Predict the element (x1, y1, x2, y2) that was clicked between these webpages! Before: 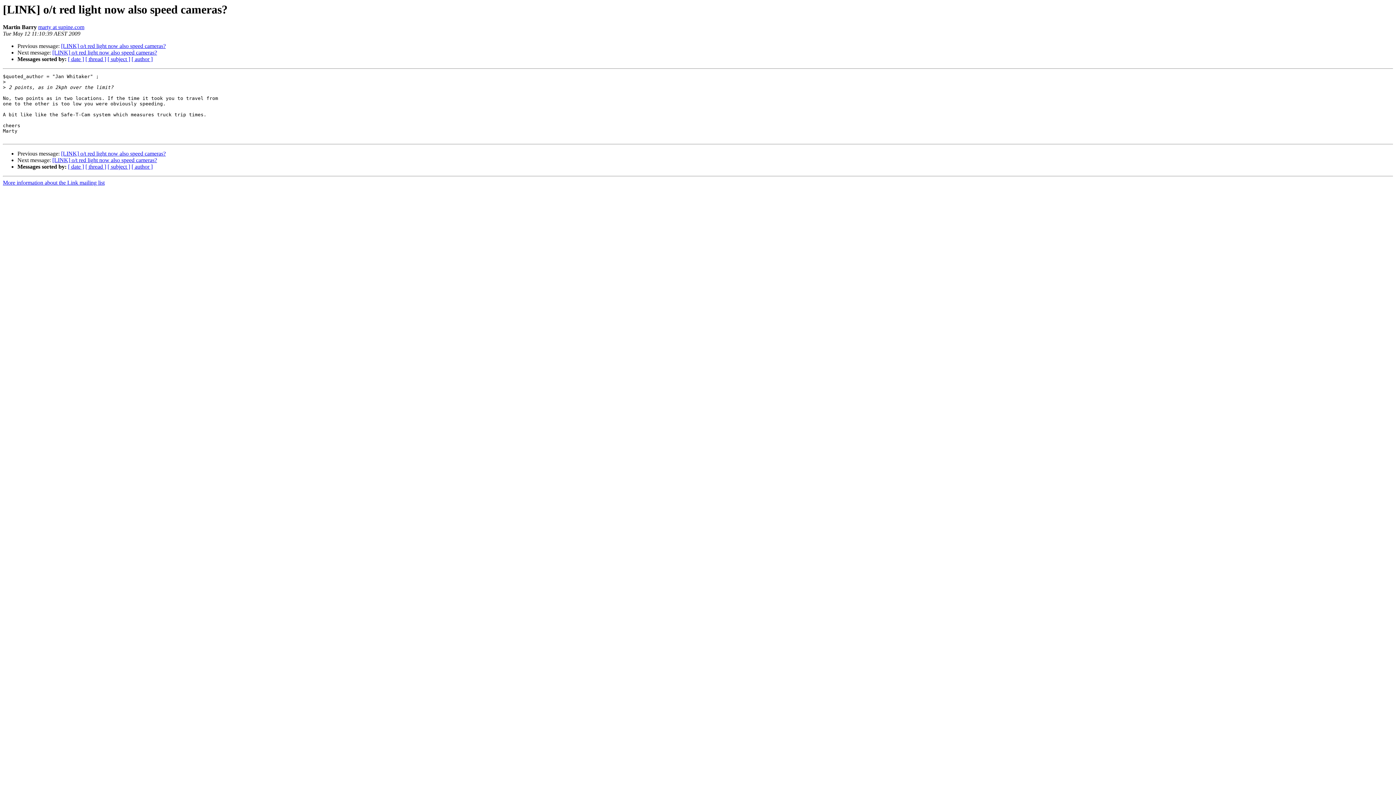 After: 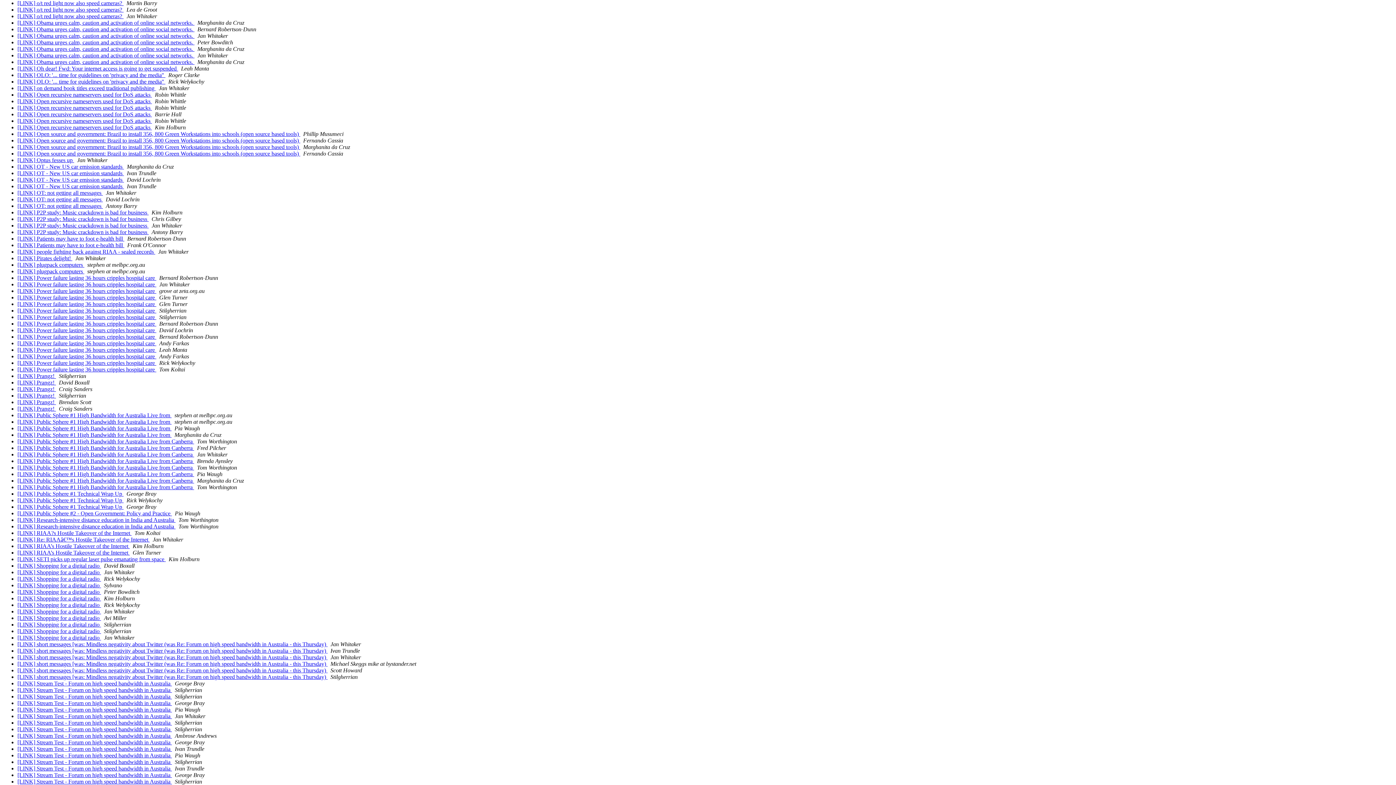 Action: label: [ subject ] bbox: (107, 56, 130, 62)